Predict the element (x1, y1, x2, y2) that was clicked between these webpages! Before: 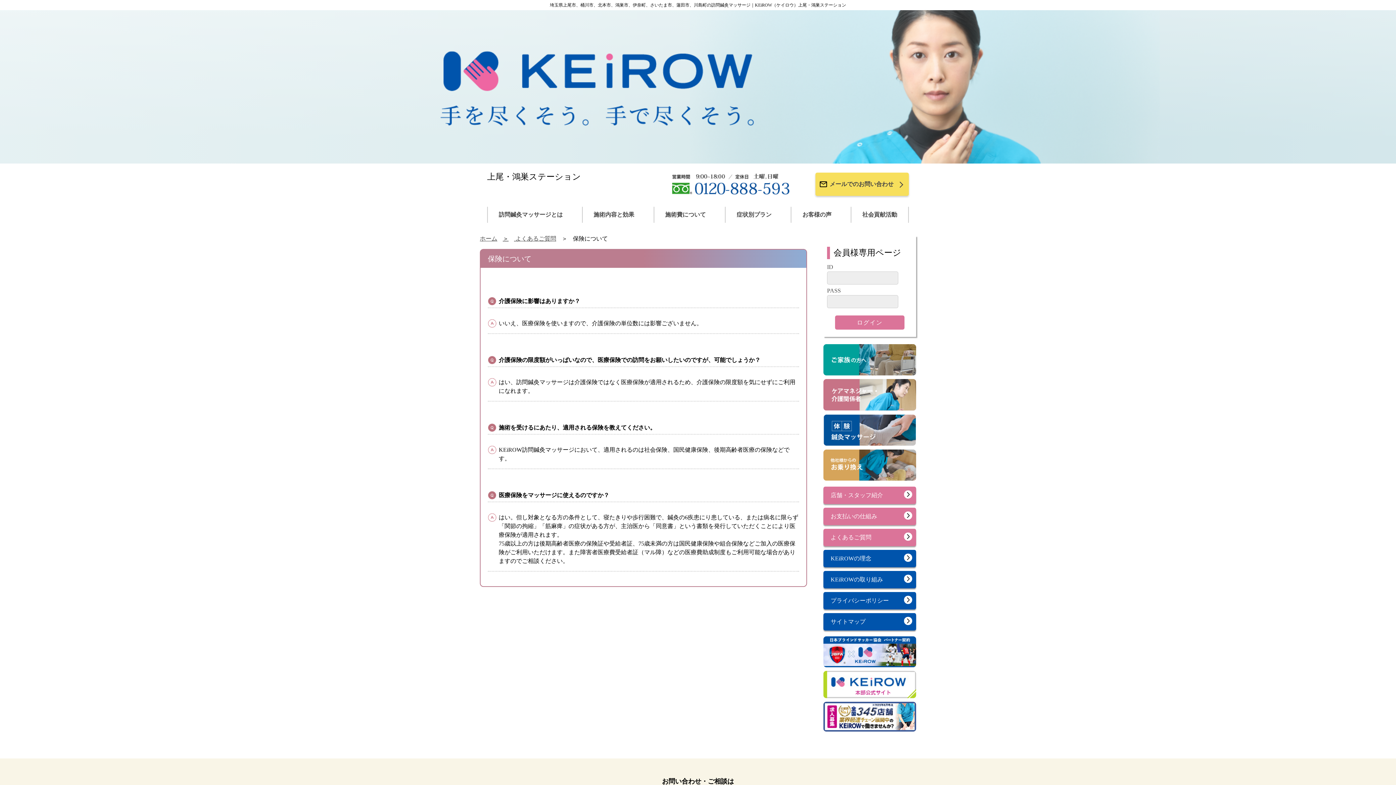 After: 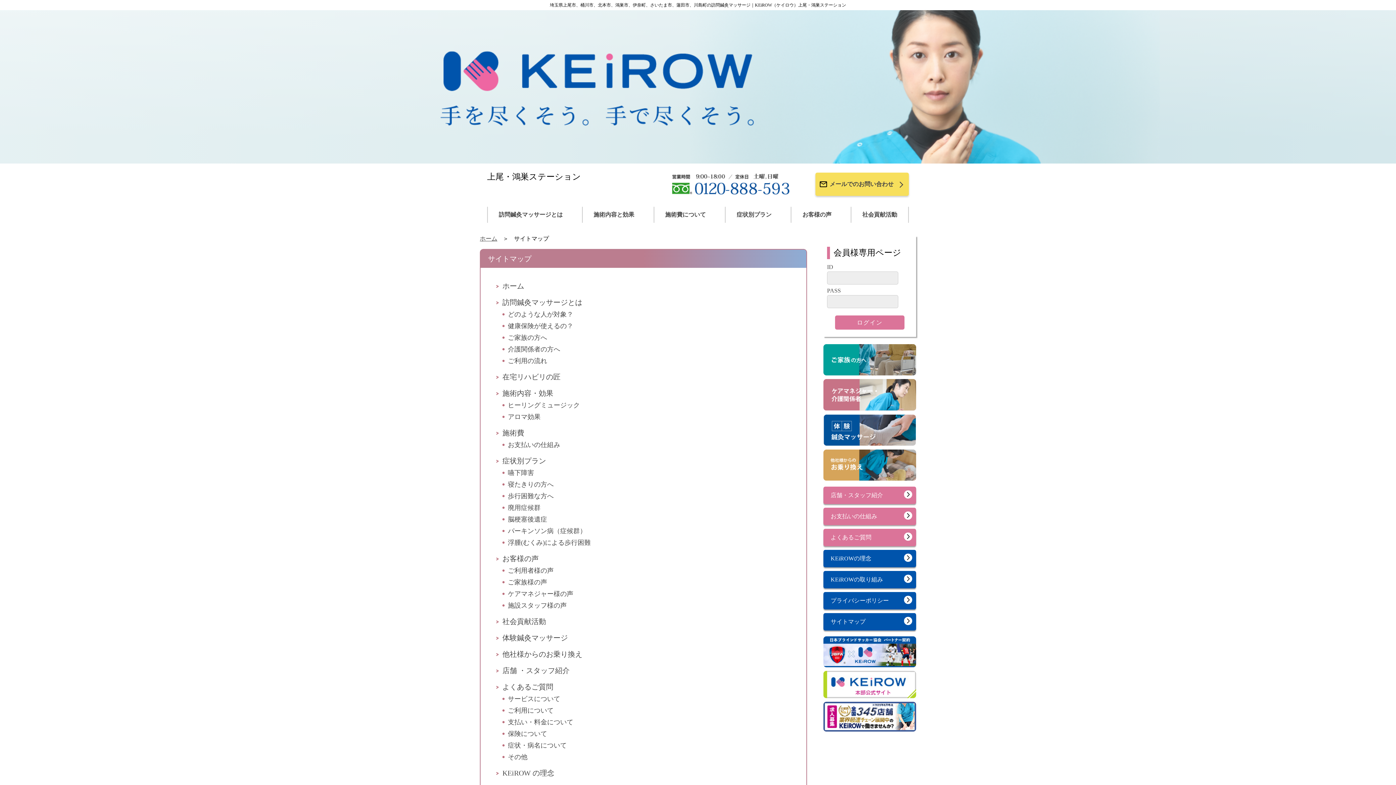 Action: label: サイトマップ bbox: (830, 619, 865, 625)